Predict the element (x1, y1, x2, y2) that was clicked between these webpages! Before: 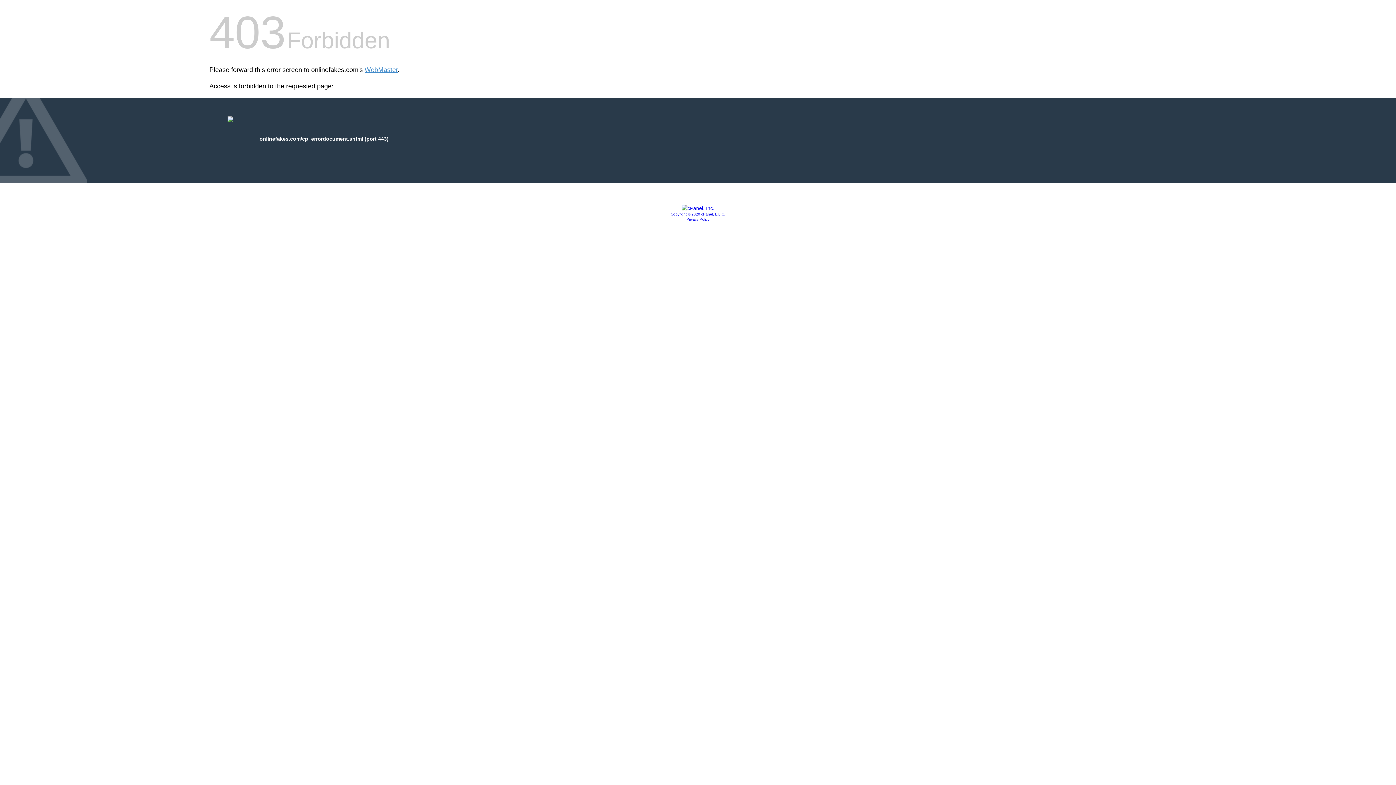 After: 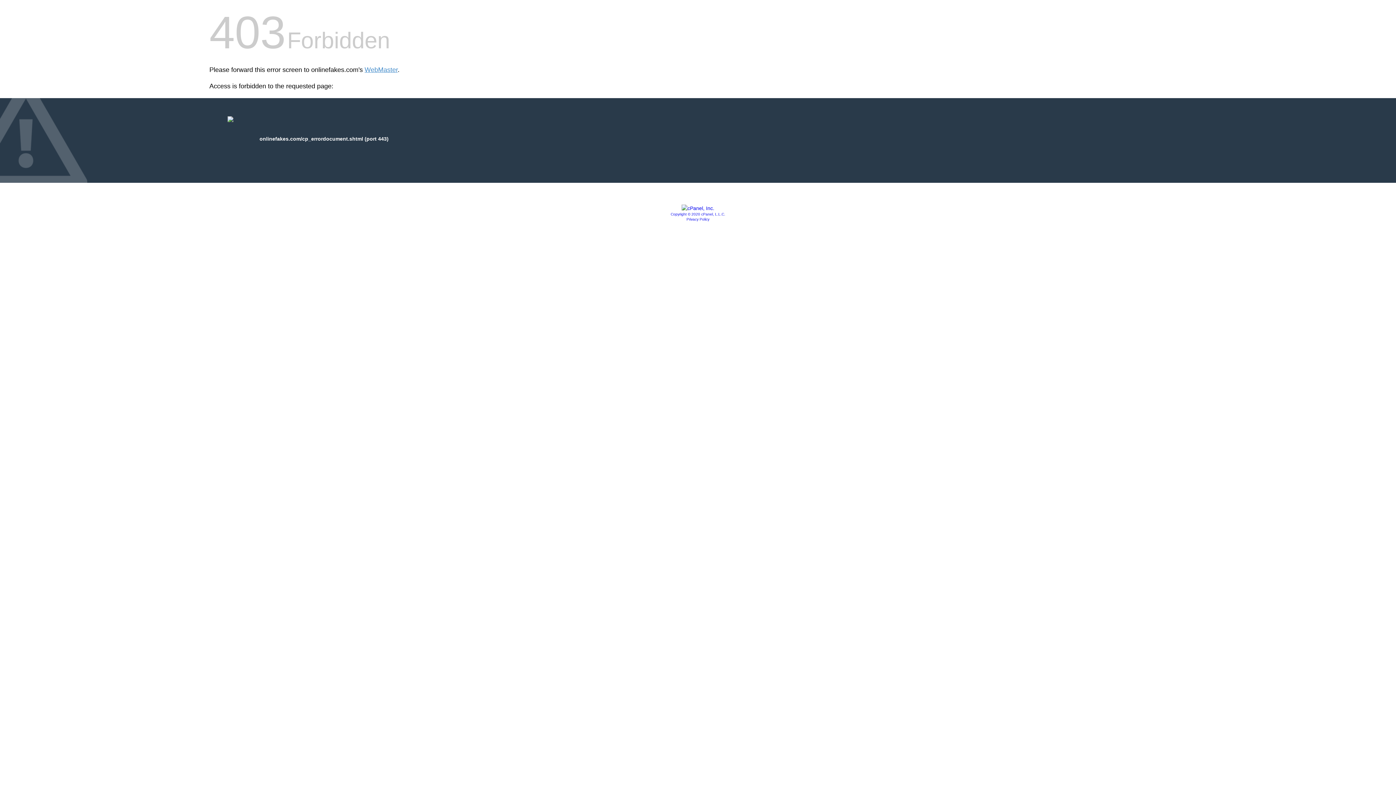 Action: bbox: (681, 205, 714, 211)